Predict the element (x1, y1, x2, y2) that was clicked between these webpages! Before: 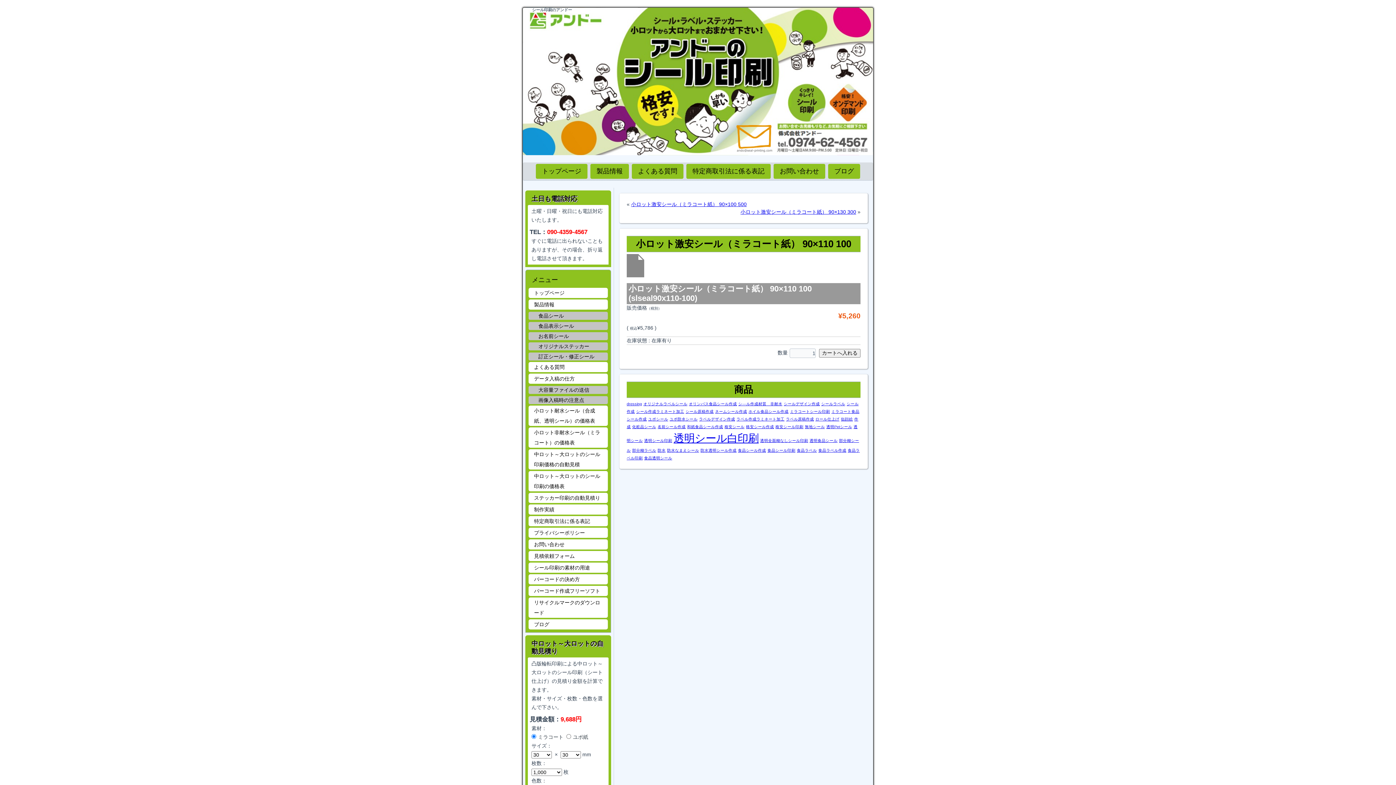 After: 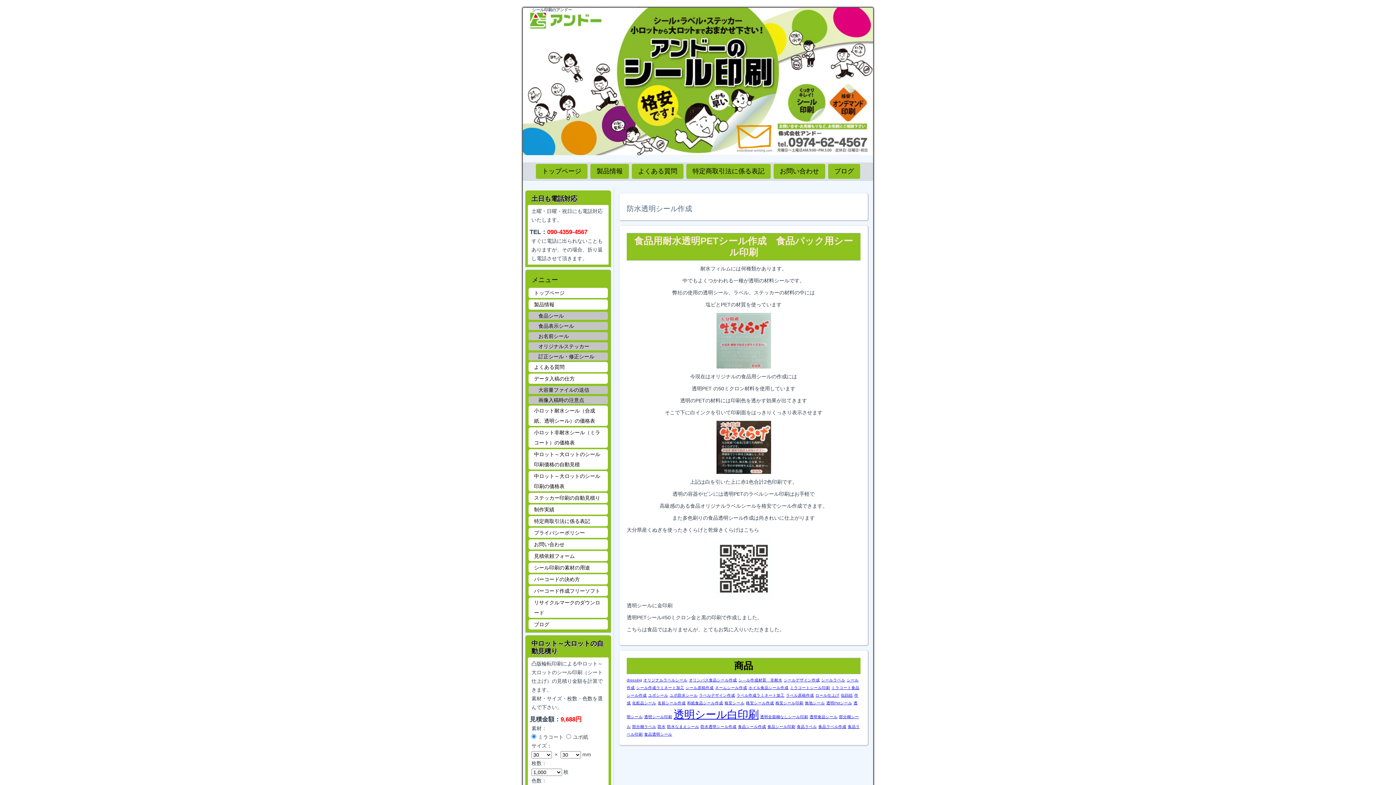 Action: bbox: (700, 448, 736, 452) label: 防水透明シール作成 (1個の項目)